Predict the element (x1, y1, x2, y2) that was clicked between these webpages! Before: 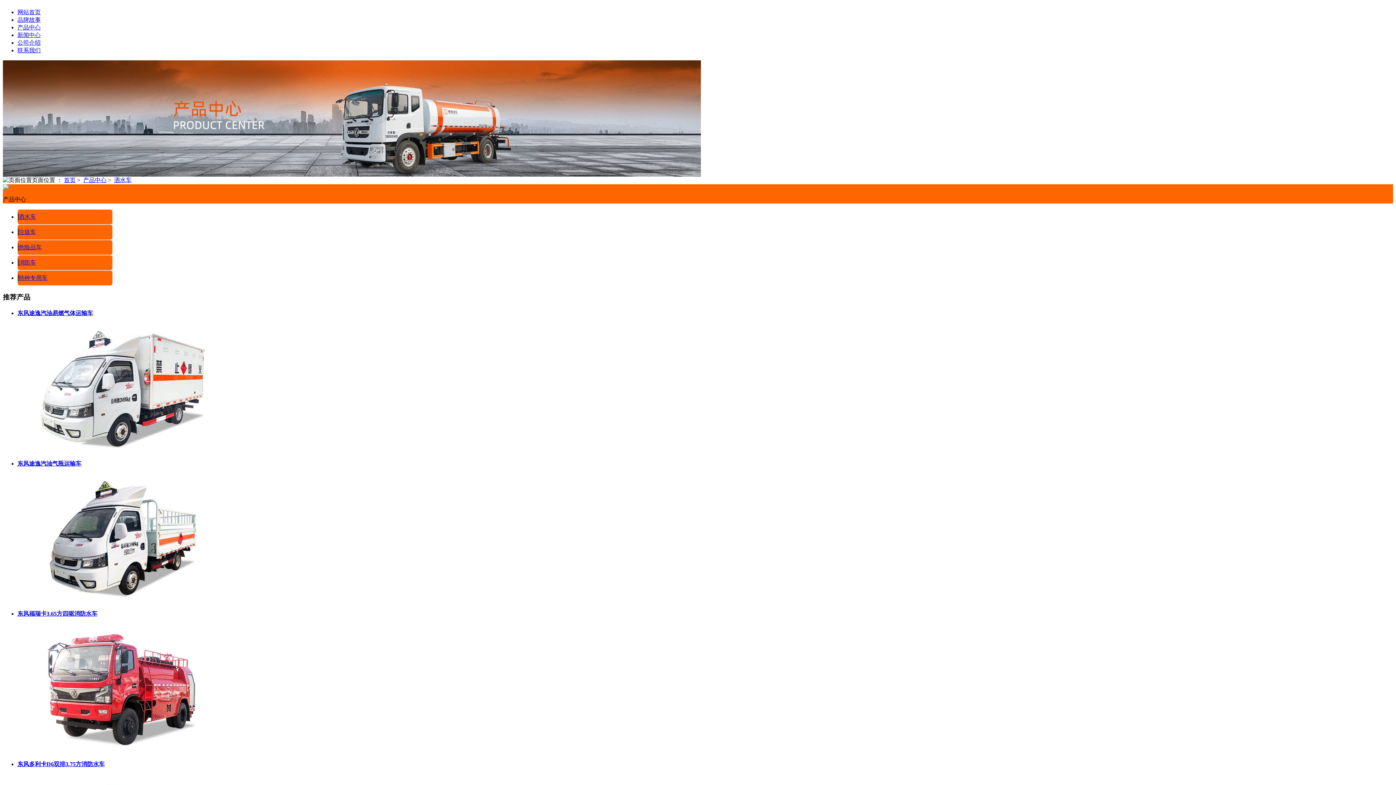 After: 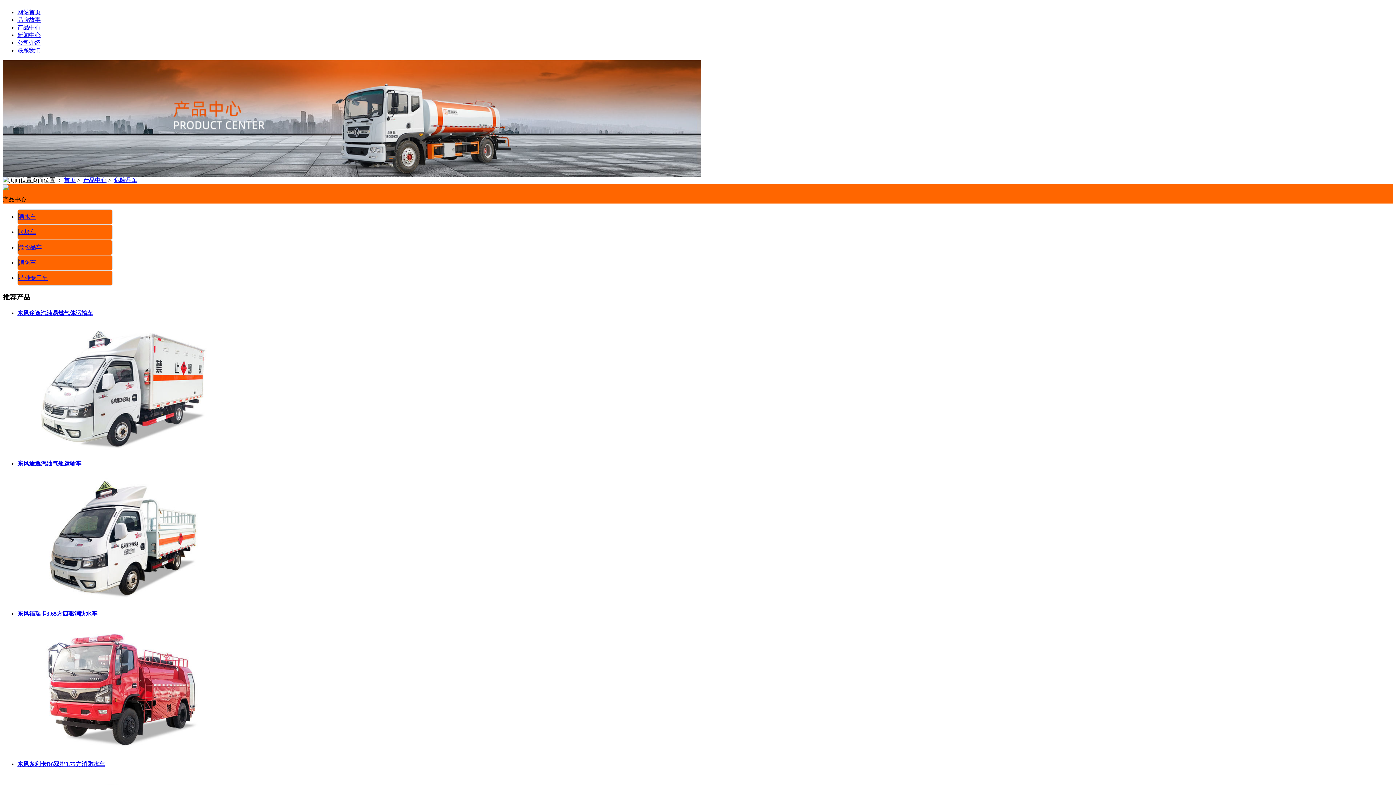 Action: bbox: (17, 310, 93, 316) label: 东风途逸汽油易燃气体运输车